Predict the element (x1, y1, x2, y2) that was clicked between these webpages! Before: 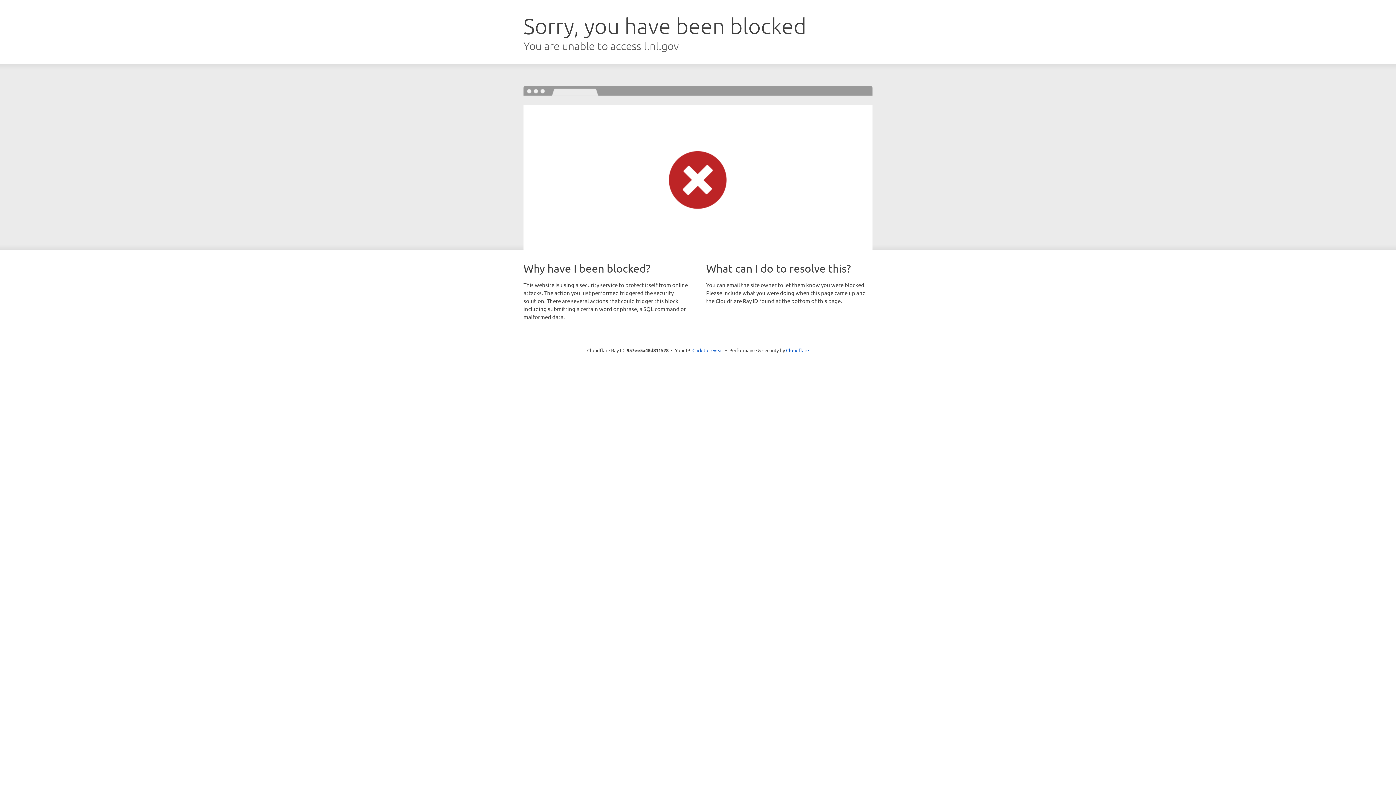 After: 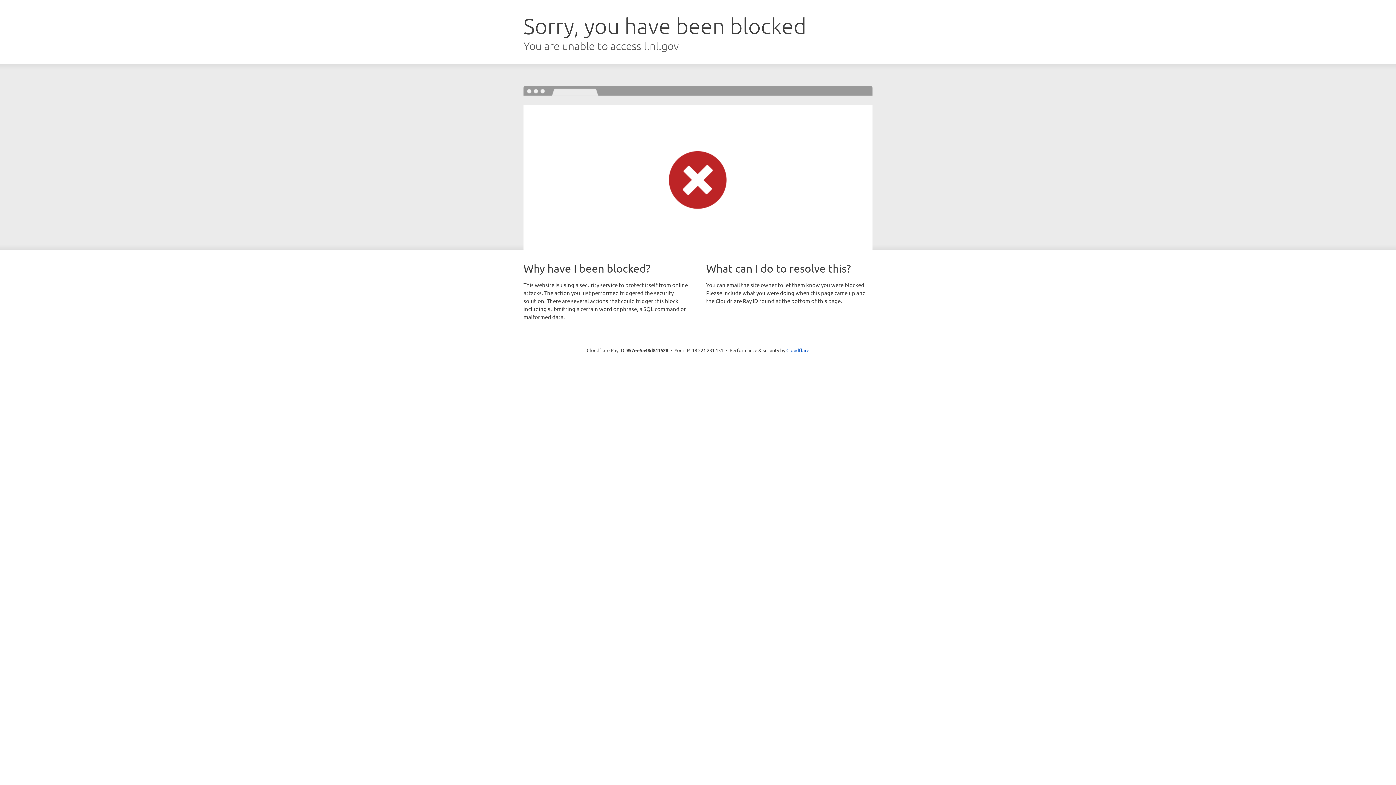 Action: label: Click to reveal bbox: (692, 346, 723, 353)